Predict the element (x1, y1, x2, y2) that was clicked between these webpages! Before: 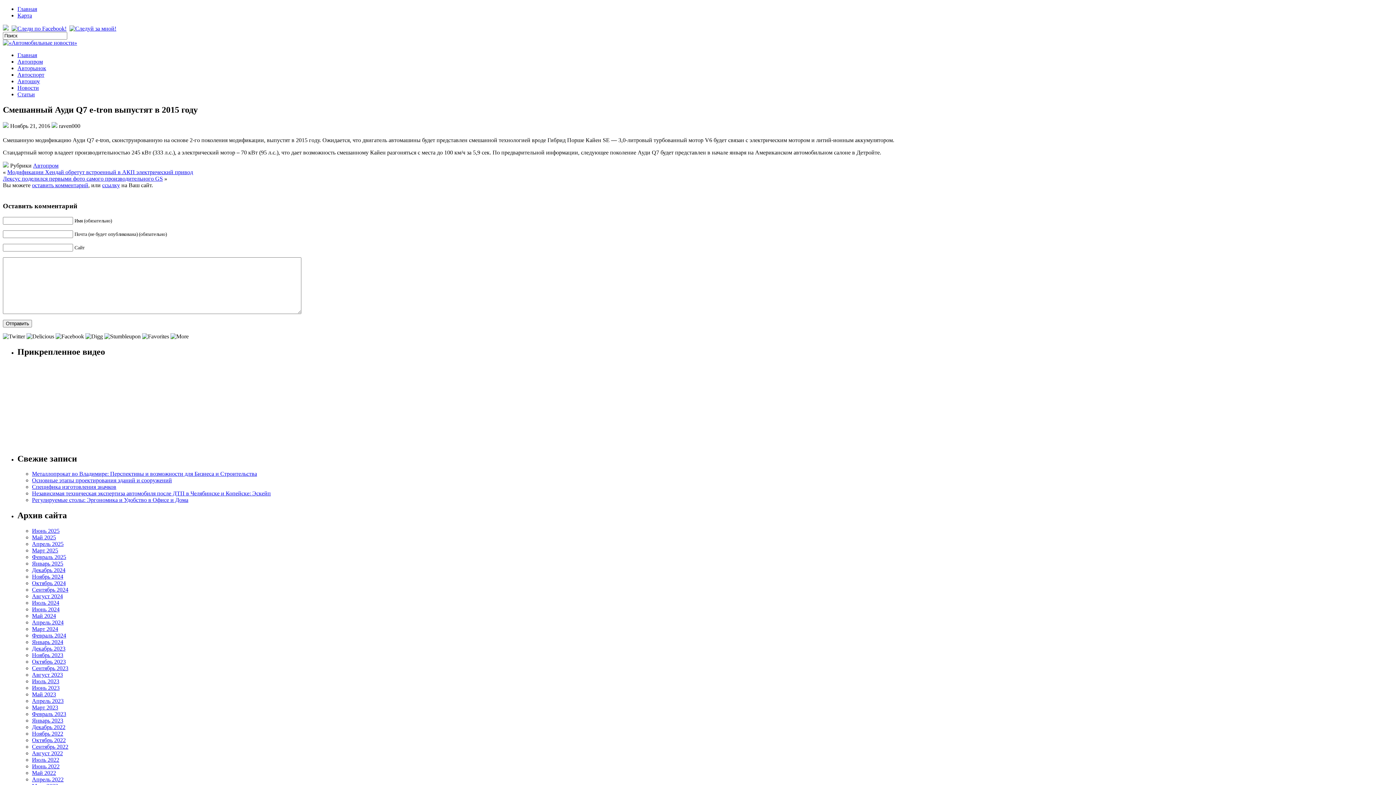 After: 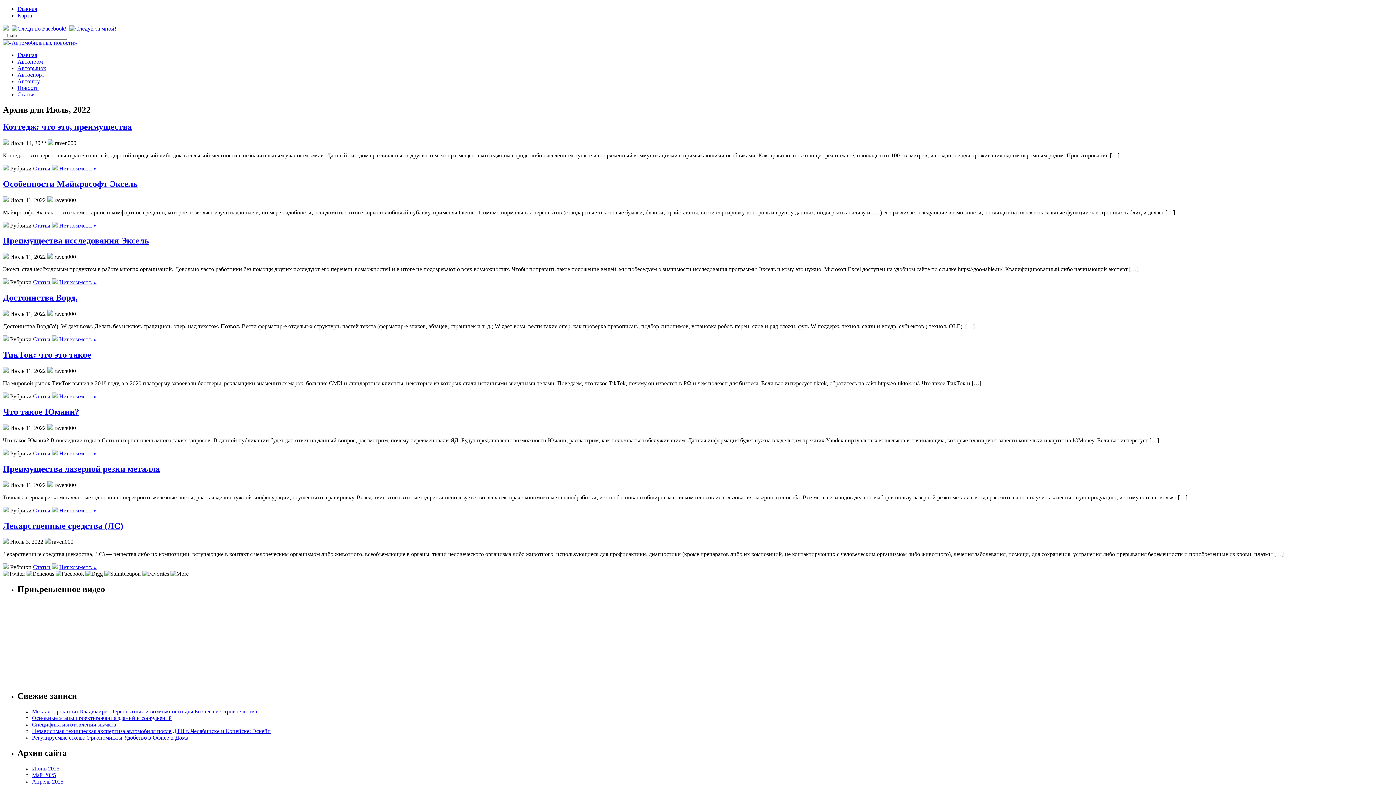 Action: label: Июль 2022 bbox: (32, 757, 59, 763)